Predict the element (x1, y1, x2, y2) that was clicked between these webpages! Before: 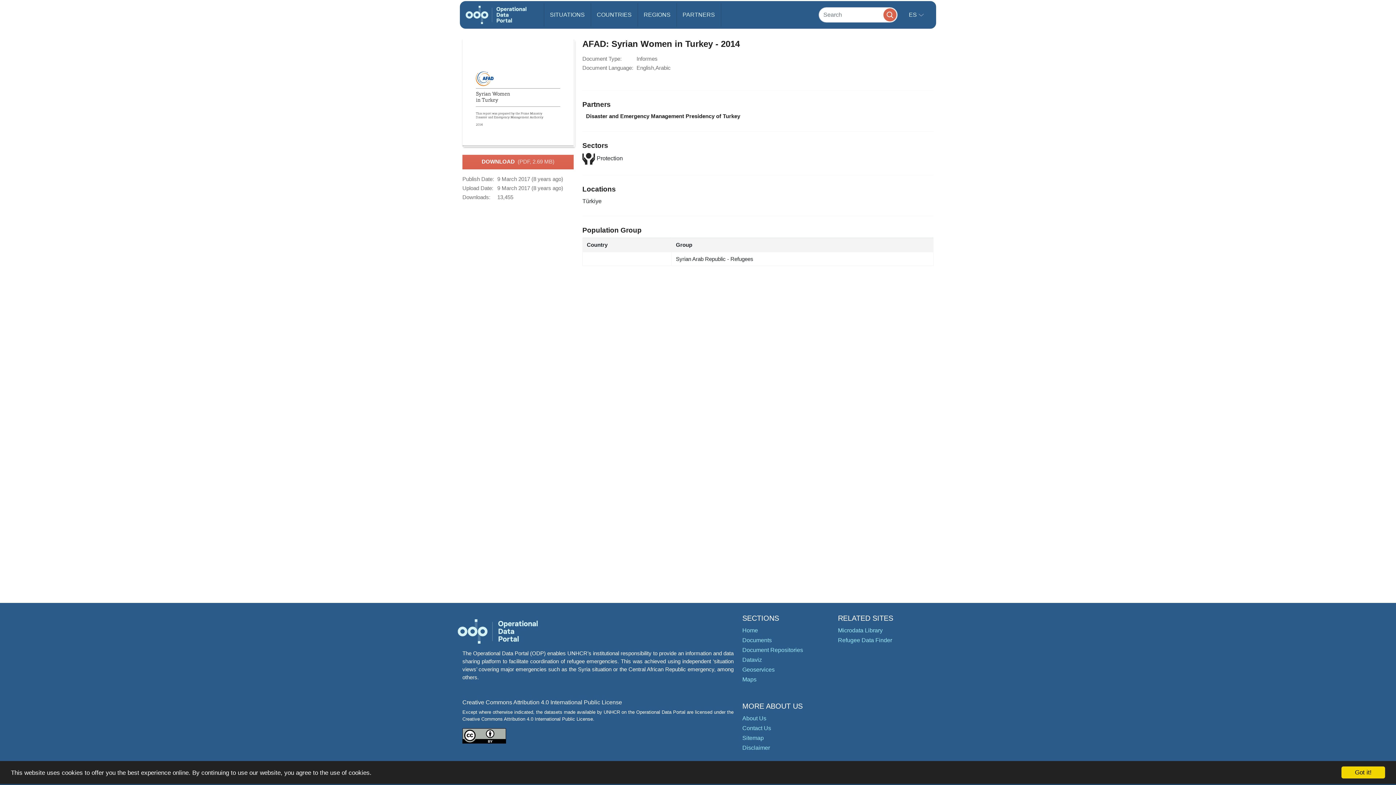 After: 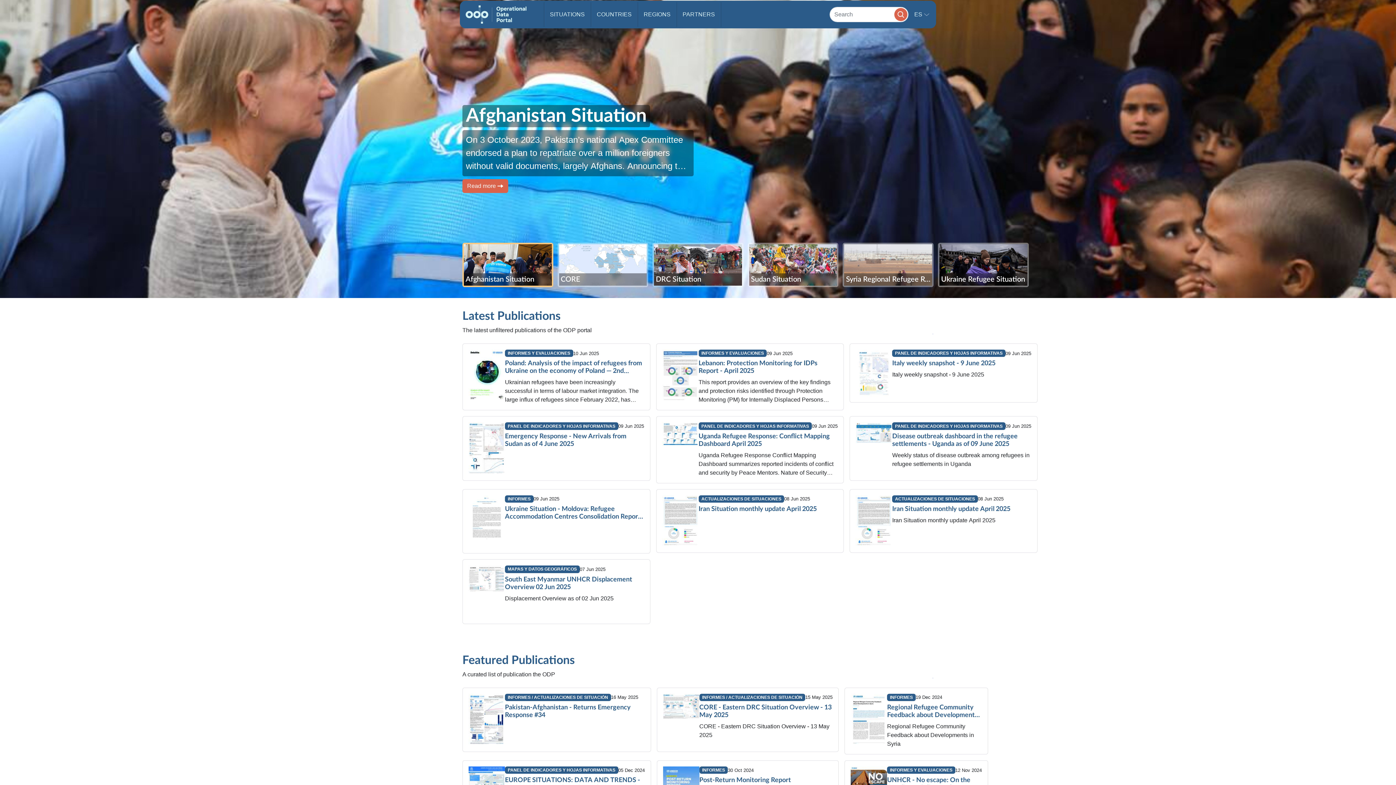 Action: bbox: (742, 627, 758, 633) label: Home